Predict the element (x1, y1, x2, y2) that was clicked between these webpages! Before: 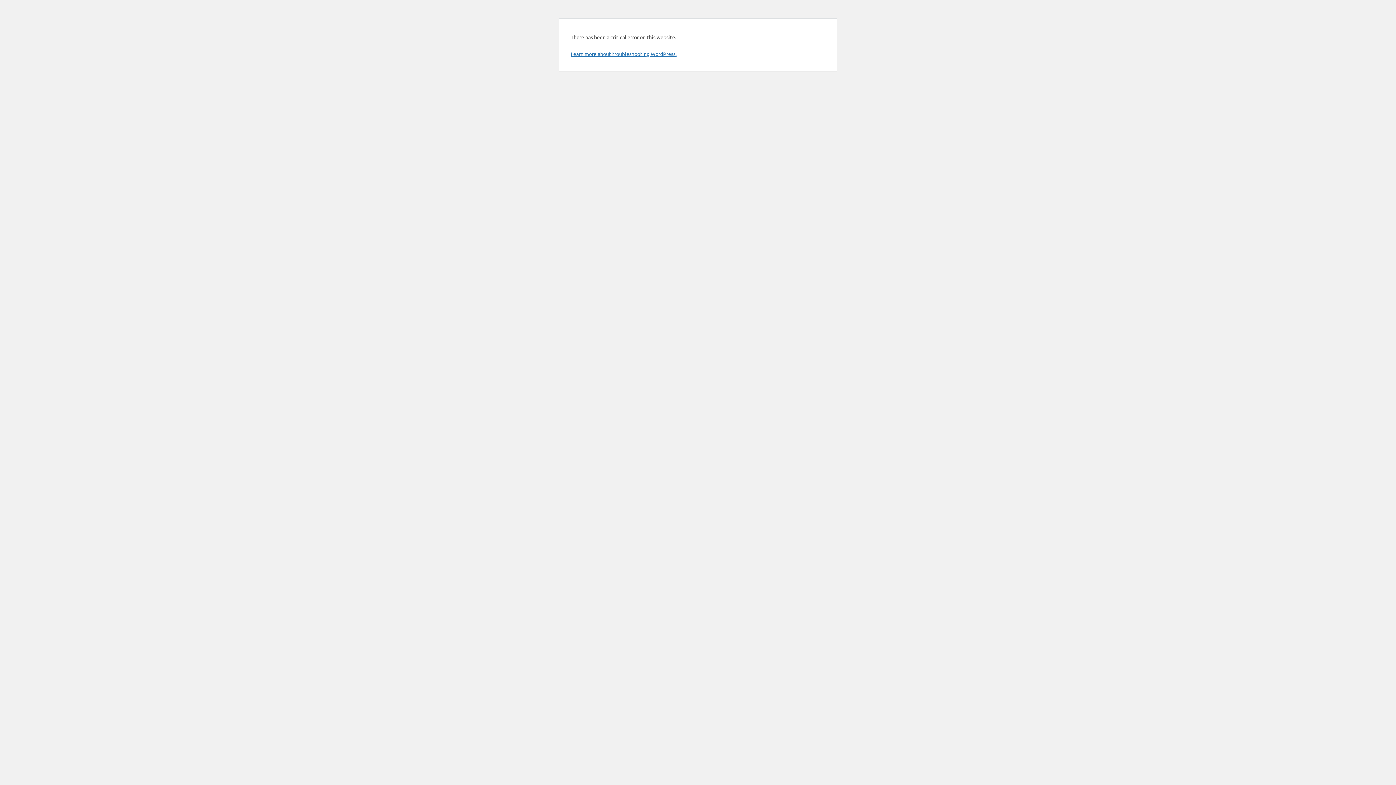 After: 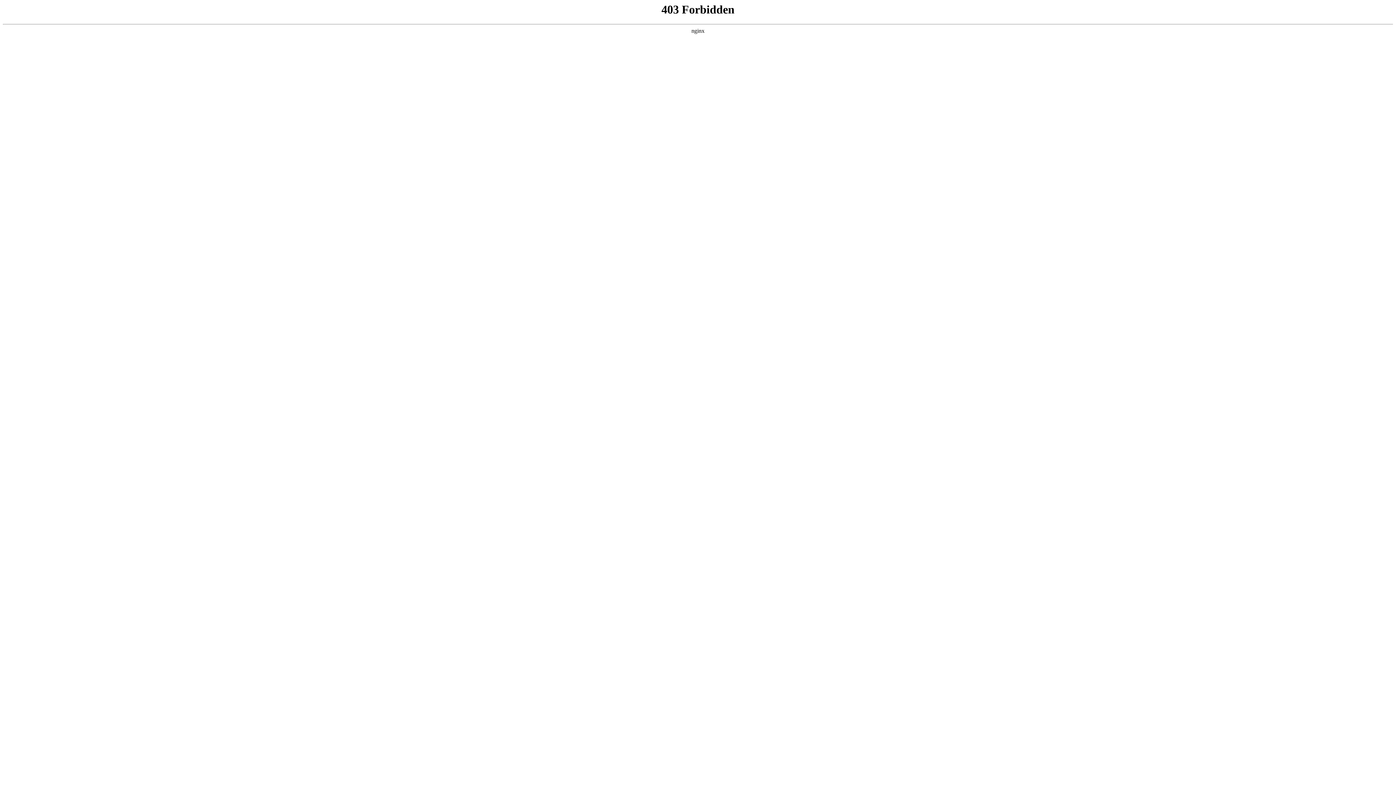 Action: bbox: (570, 50, 676, 57) label: Learn more about troubleshooting WordPress.